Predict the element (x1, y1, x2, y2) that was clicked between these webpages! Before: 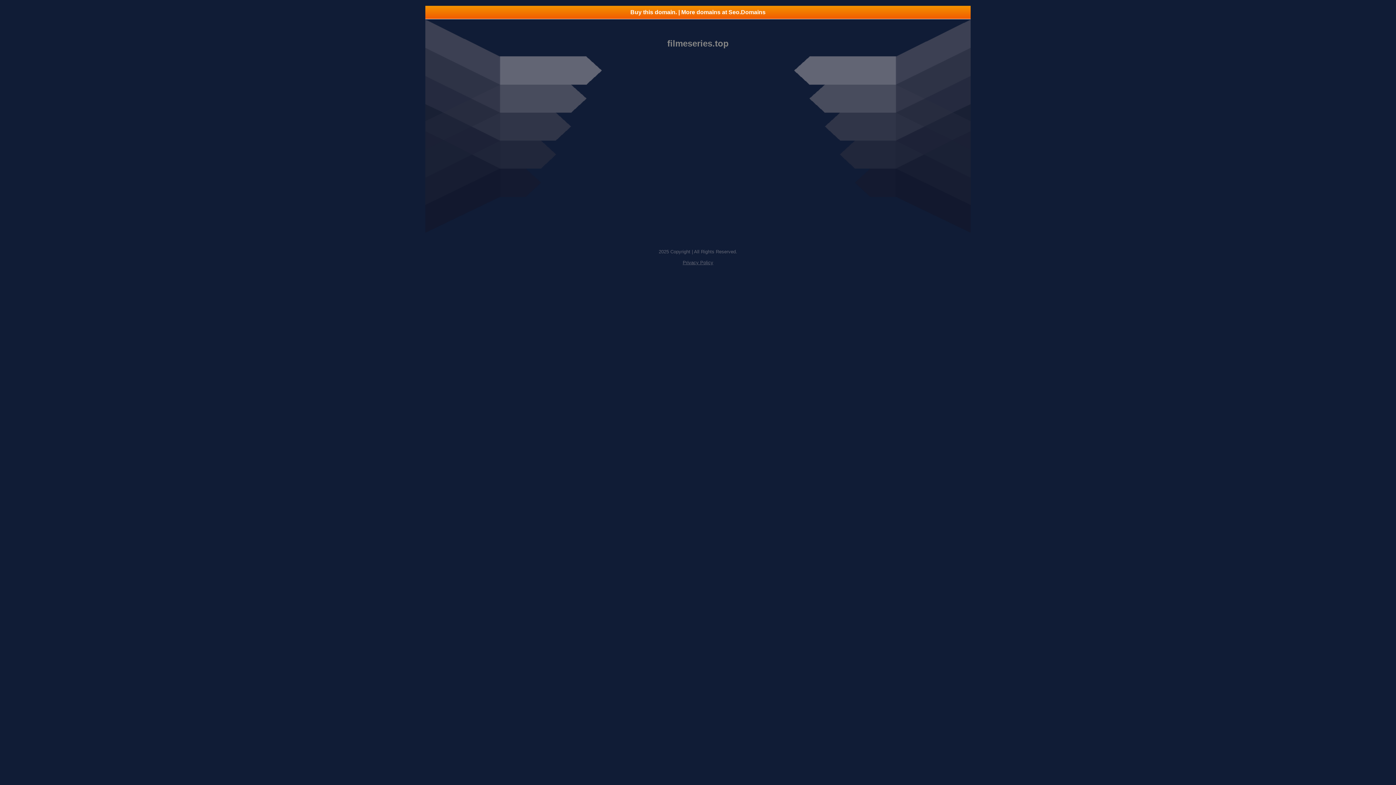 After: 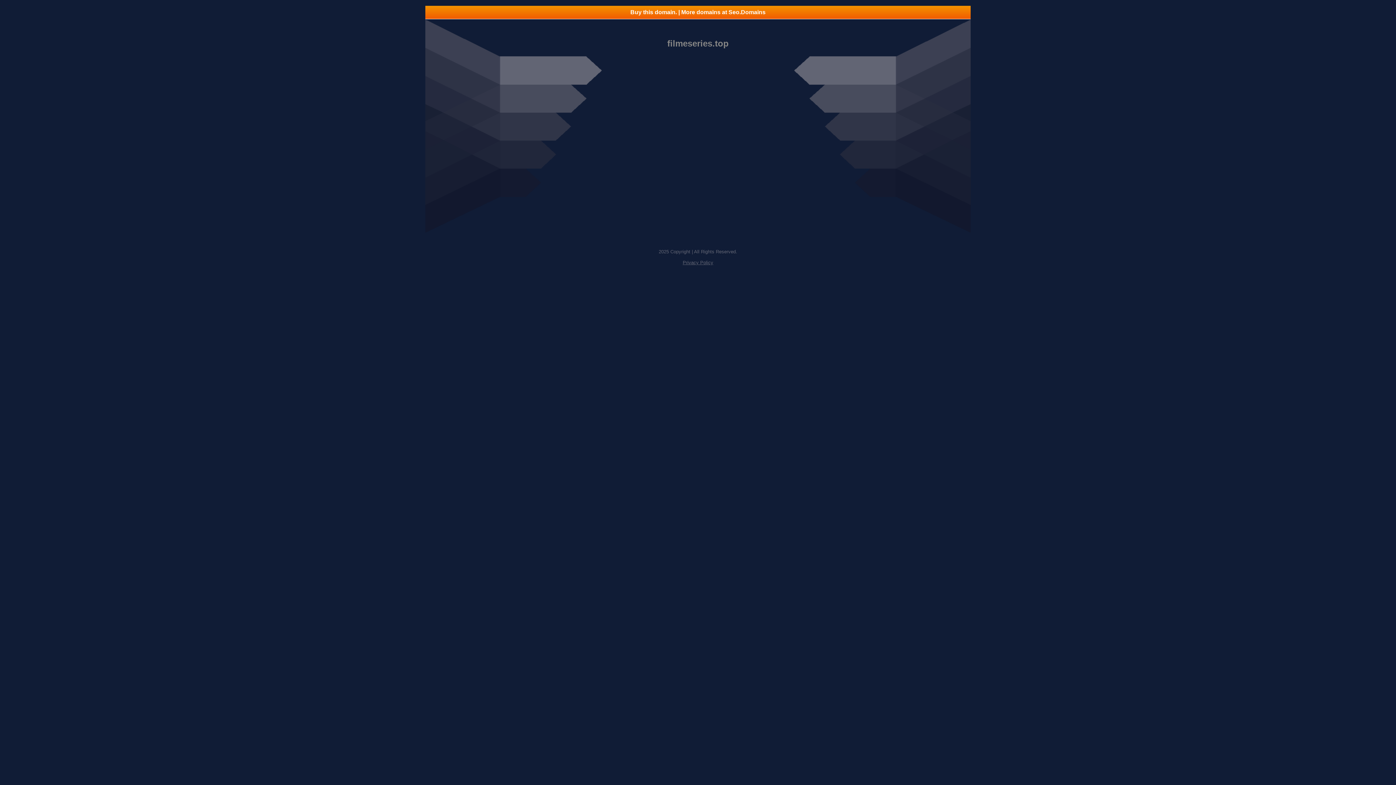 Action: label: Privacy Policy bbox: (682, 260, 713, 265)